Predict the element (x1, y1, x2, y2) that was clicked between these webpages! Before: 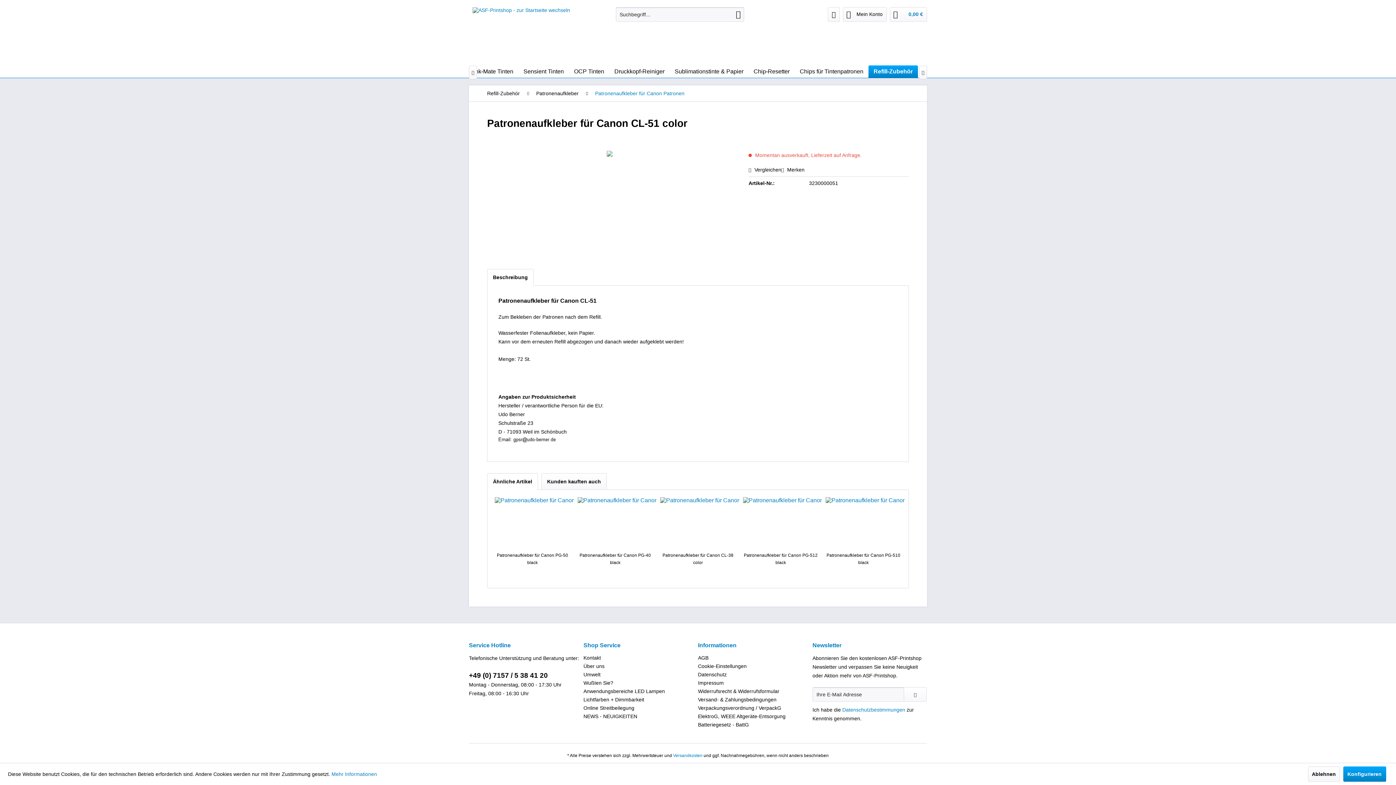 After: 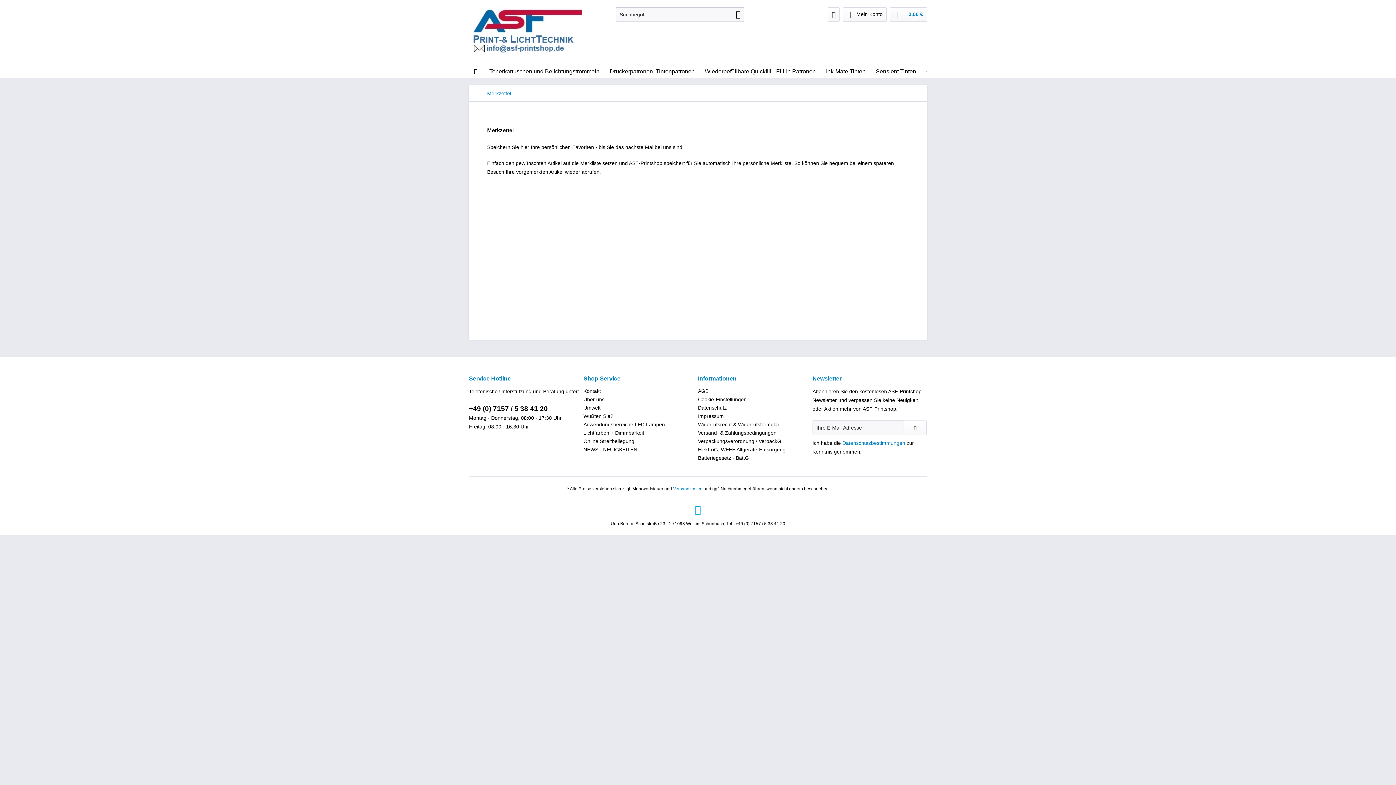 Action: bbox: (828, 7, 840, 21) label: Merkzettel